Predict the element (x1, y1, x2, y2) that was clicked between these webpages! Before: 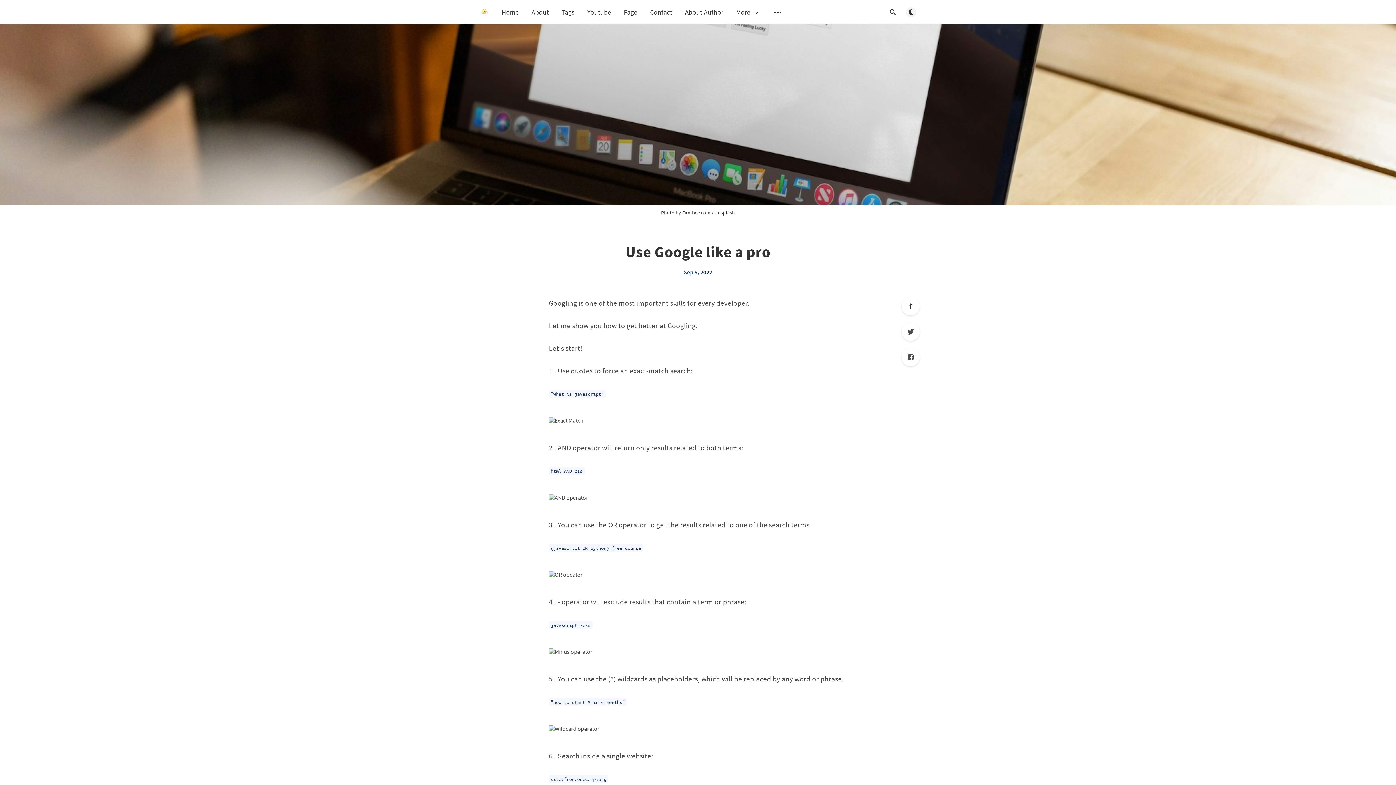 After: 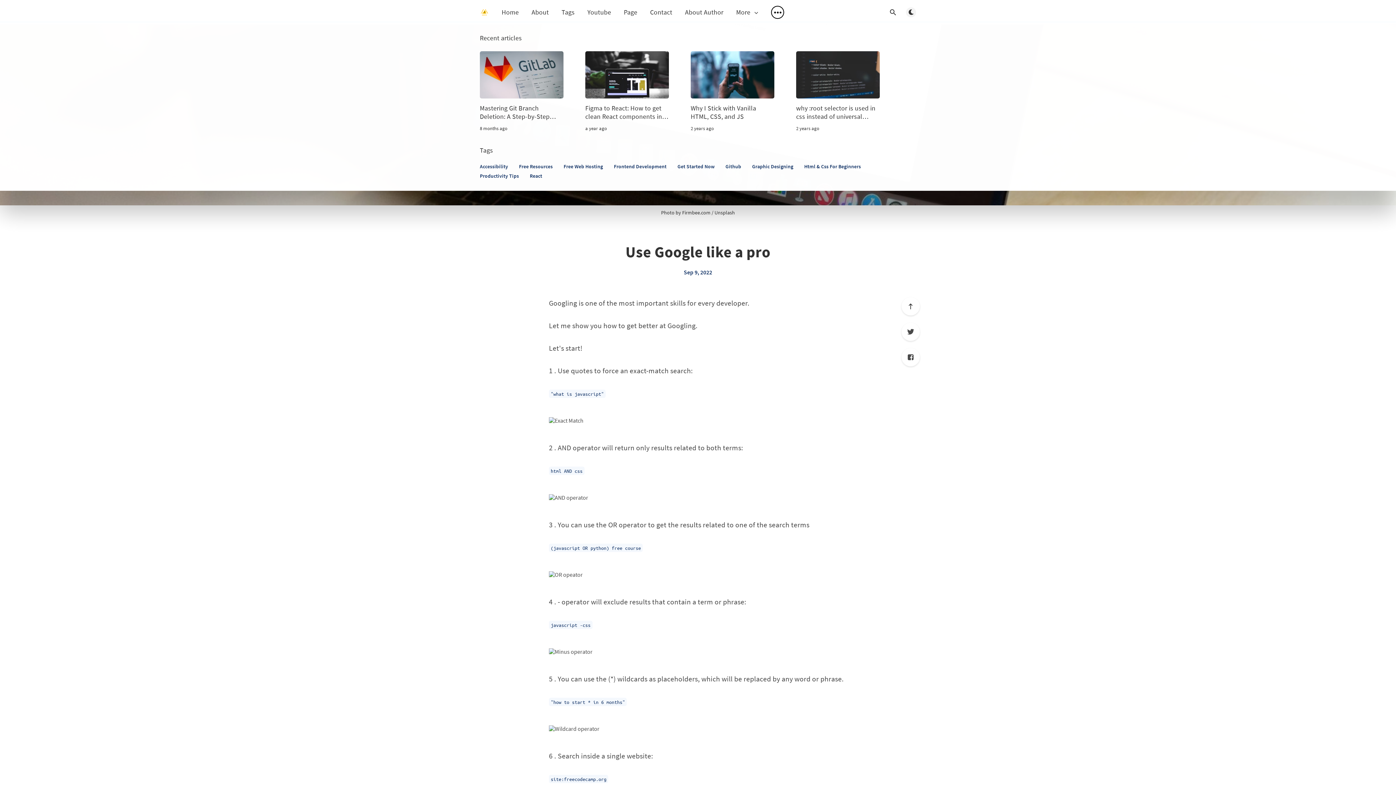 Action: bbox: (772, 6, 783, 18) label: Open submenu